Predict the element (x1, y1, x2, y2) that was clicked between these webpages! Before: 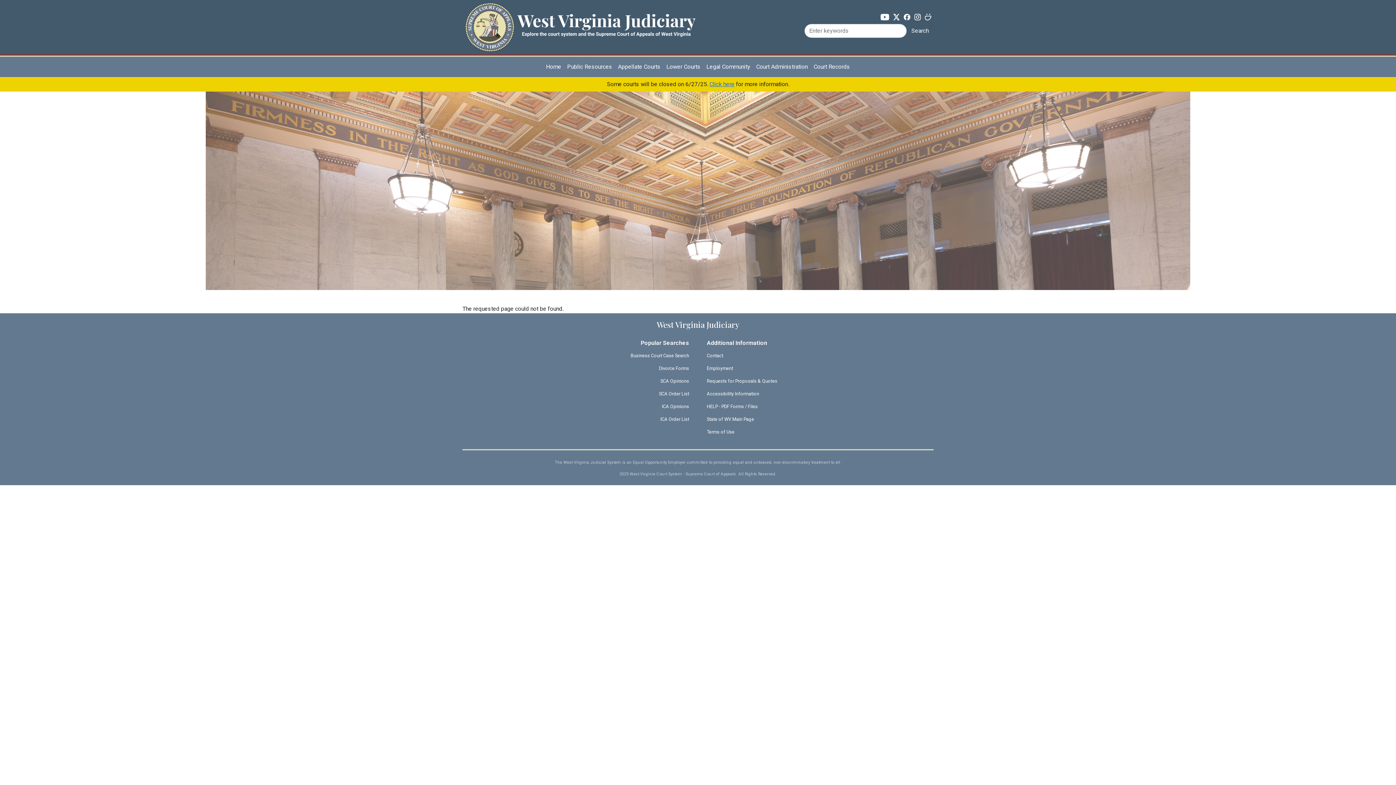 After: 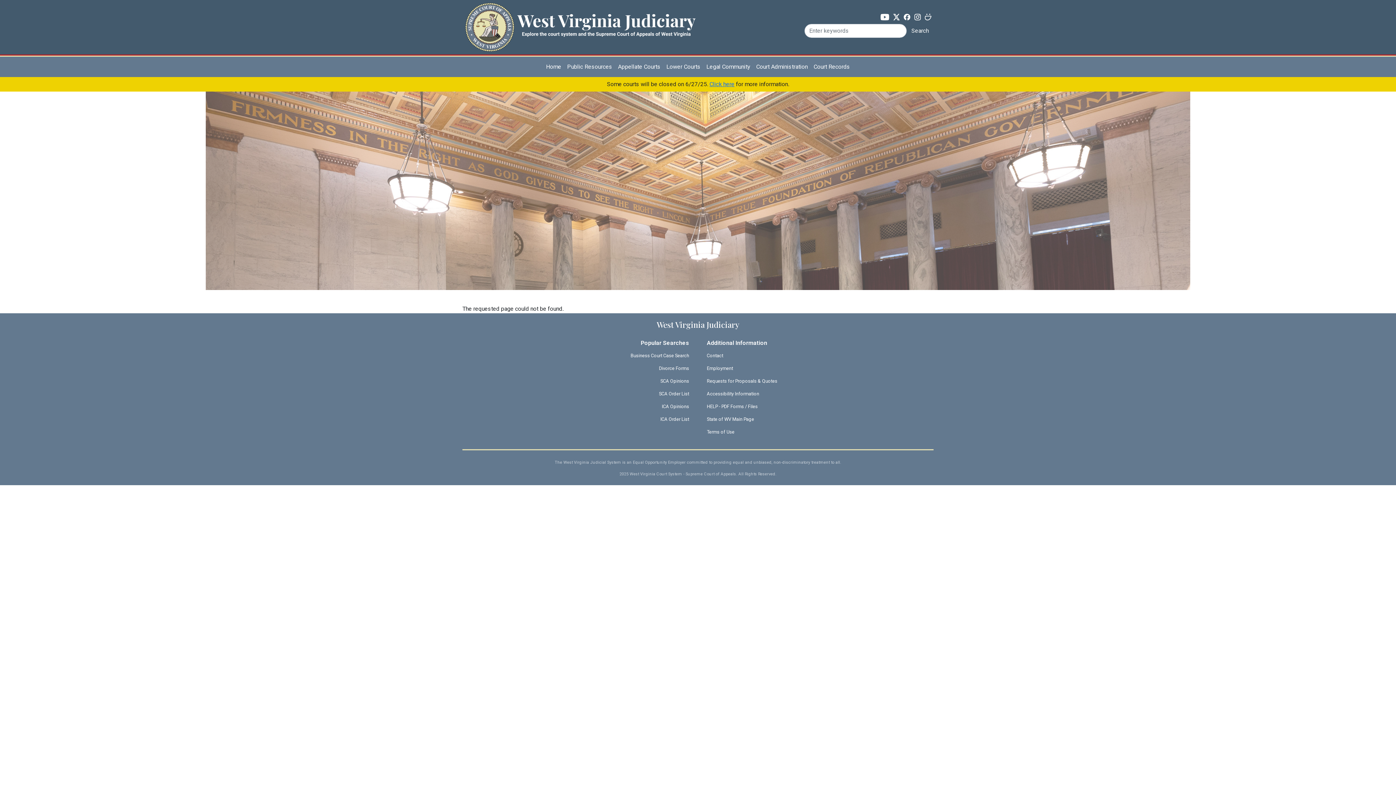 Action: bbox: (914, 13, 921, 19)